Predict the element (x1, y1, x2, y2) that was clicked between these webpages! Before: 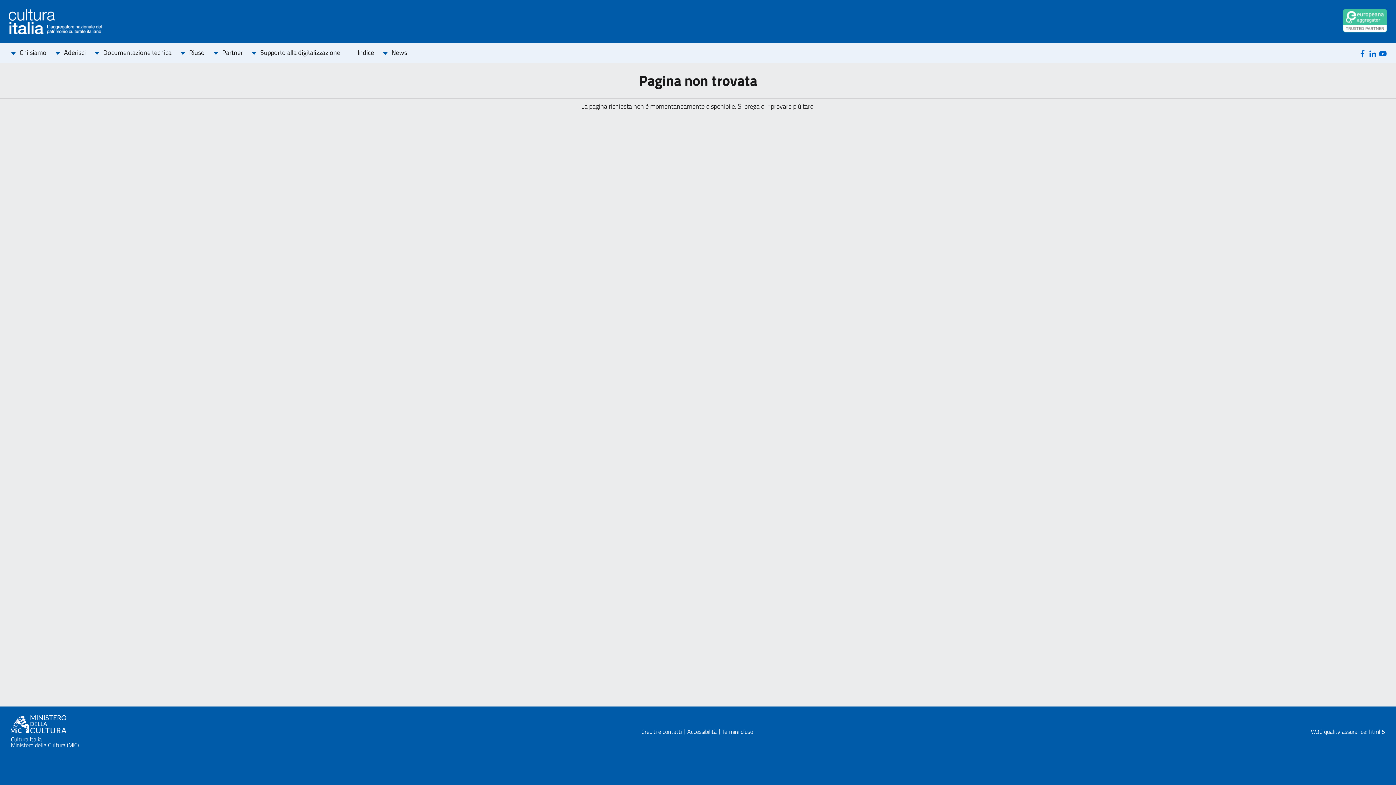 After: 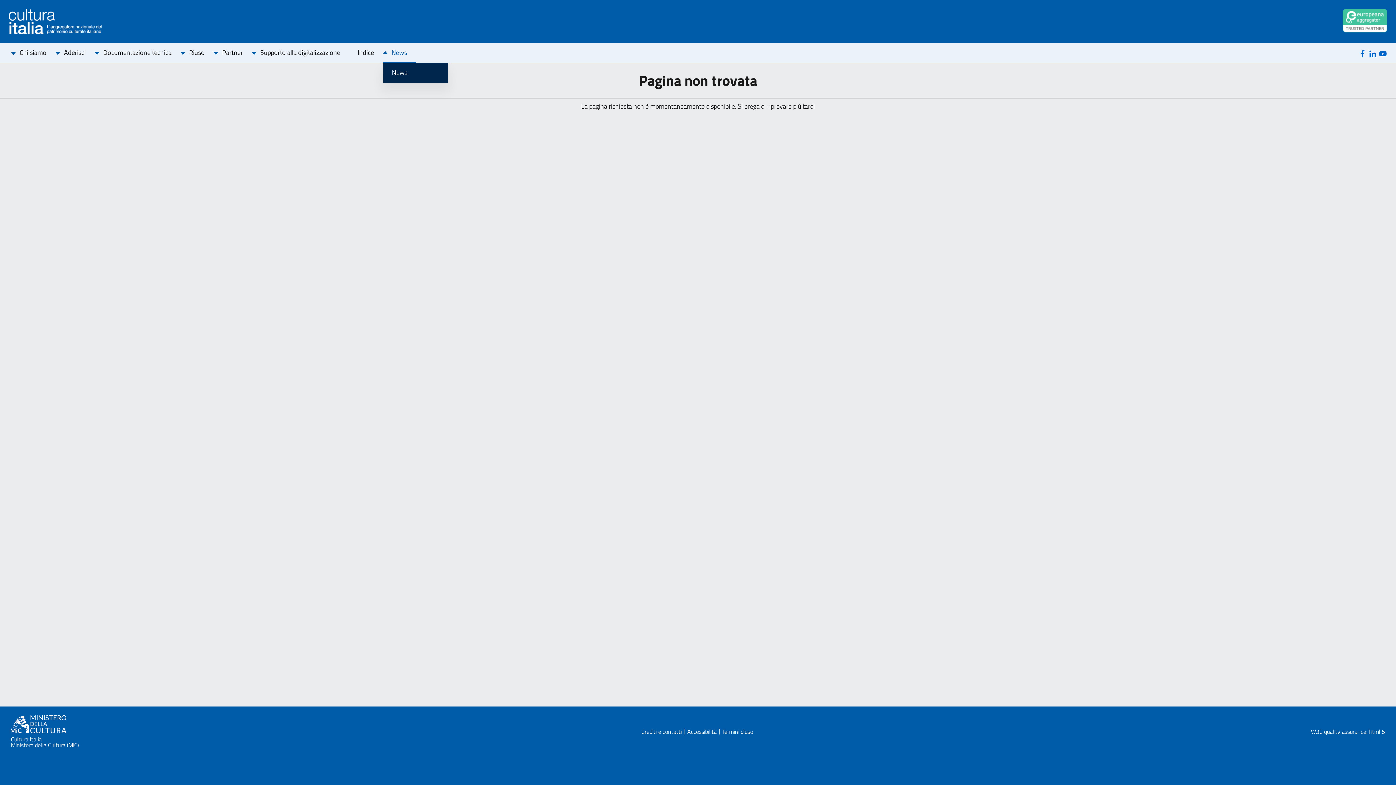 Action: label: News bbox: (382, 43, 416, 62)